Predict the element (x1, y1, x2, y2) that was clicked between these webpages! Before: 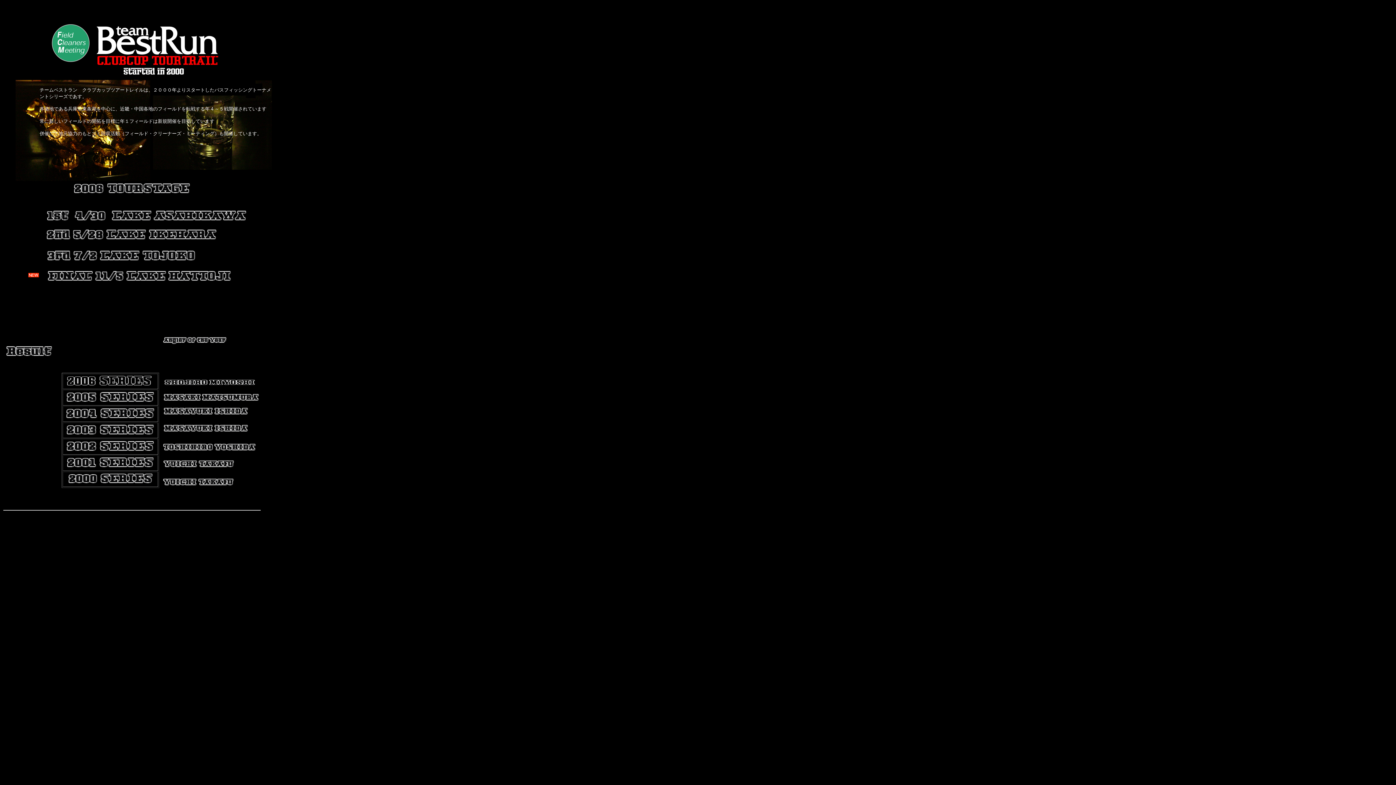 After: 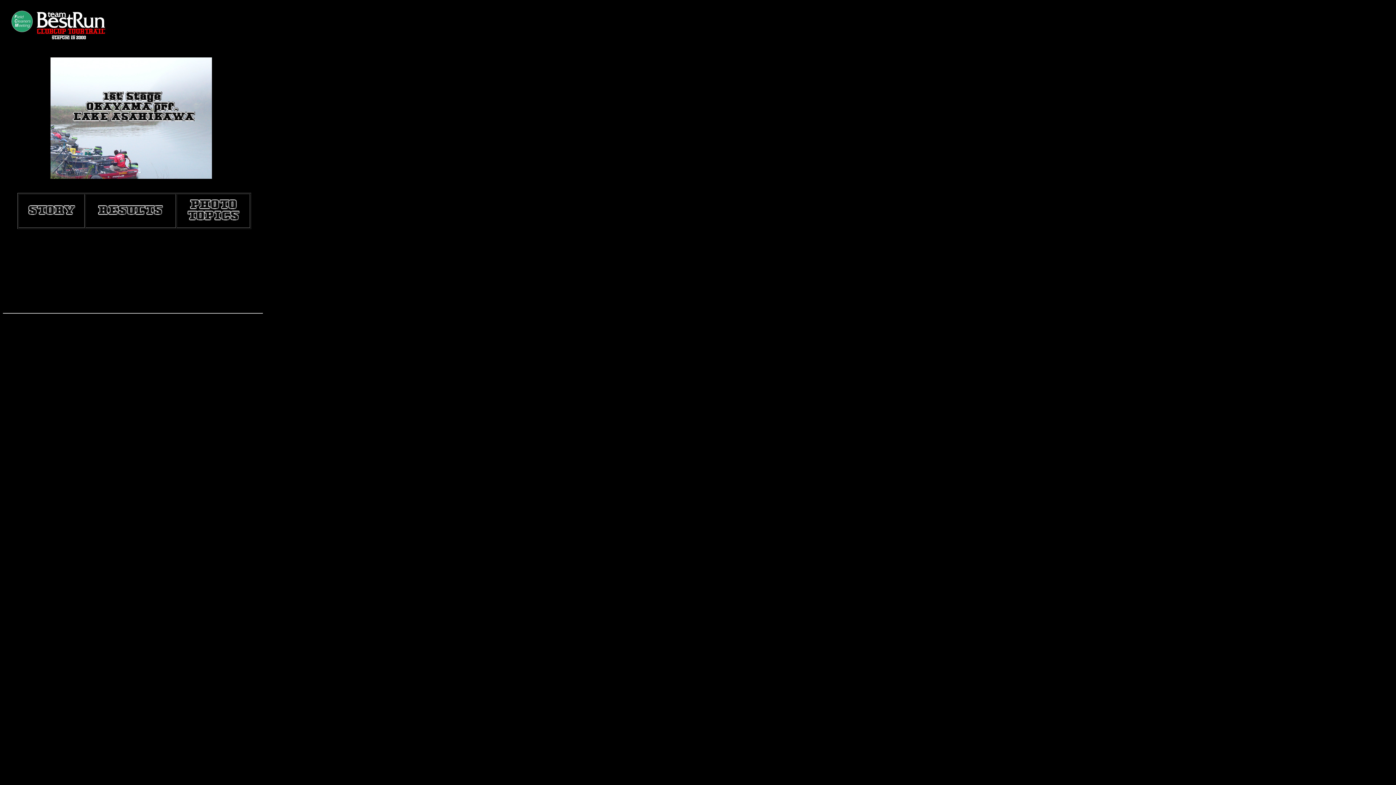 Action: bbox: (46, 218, 247, 224)